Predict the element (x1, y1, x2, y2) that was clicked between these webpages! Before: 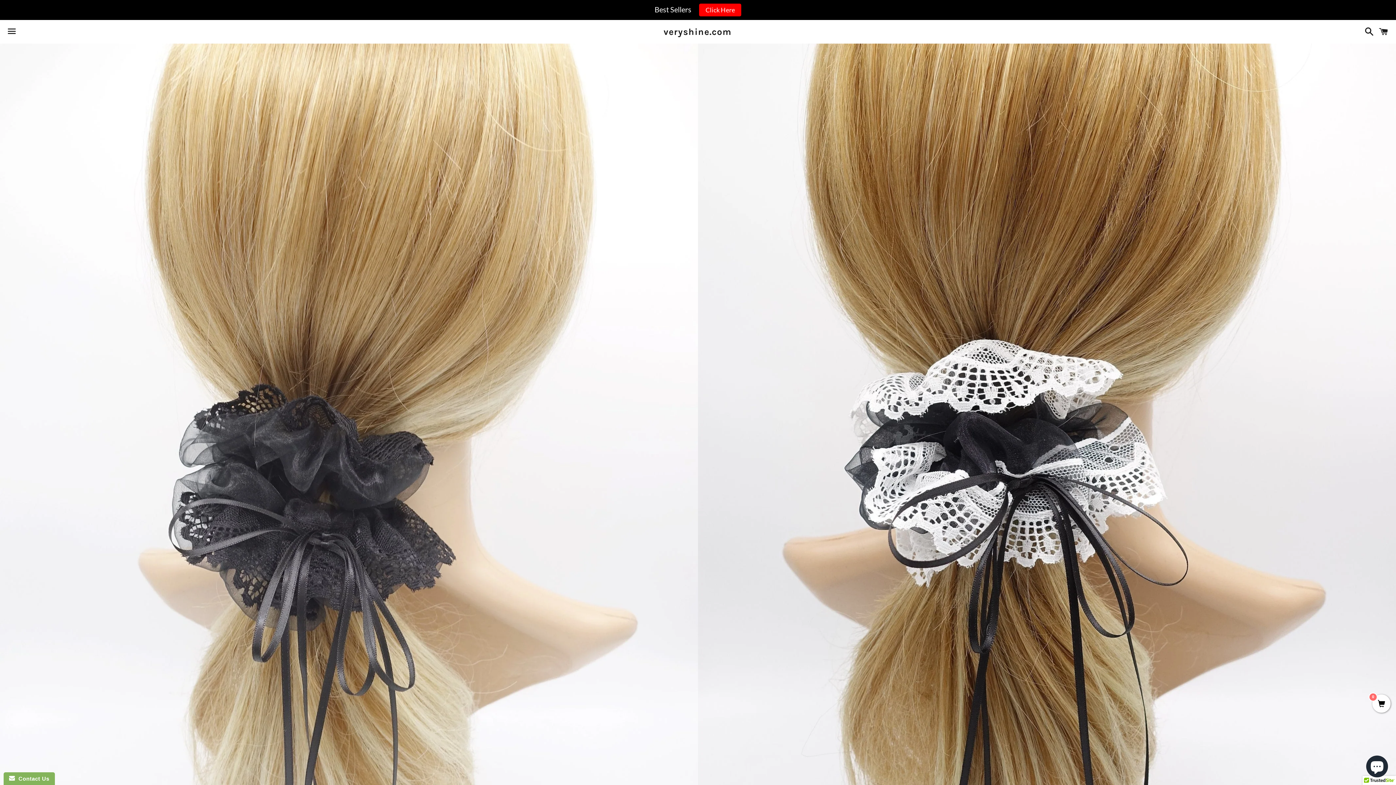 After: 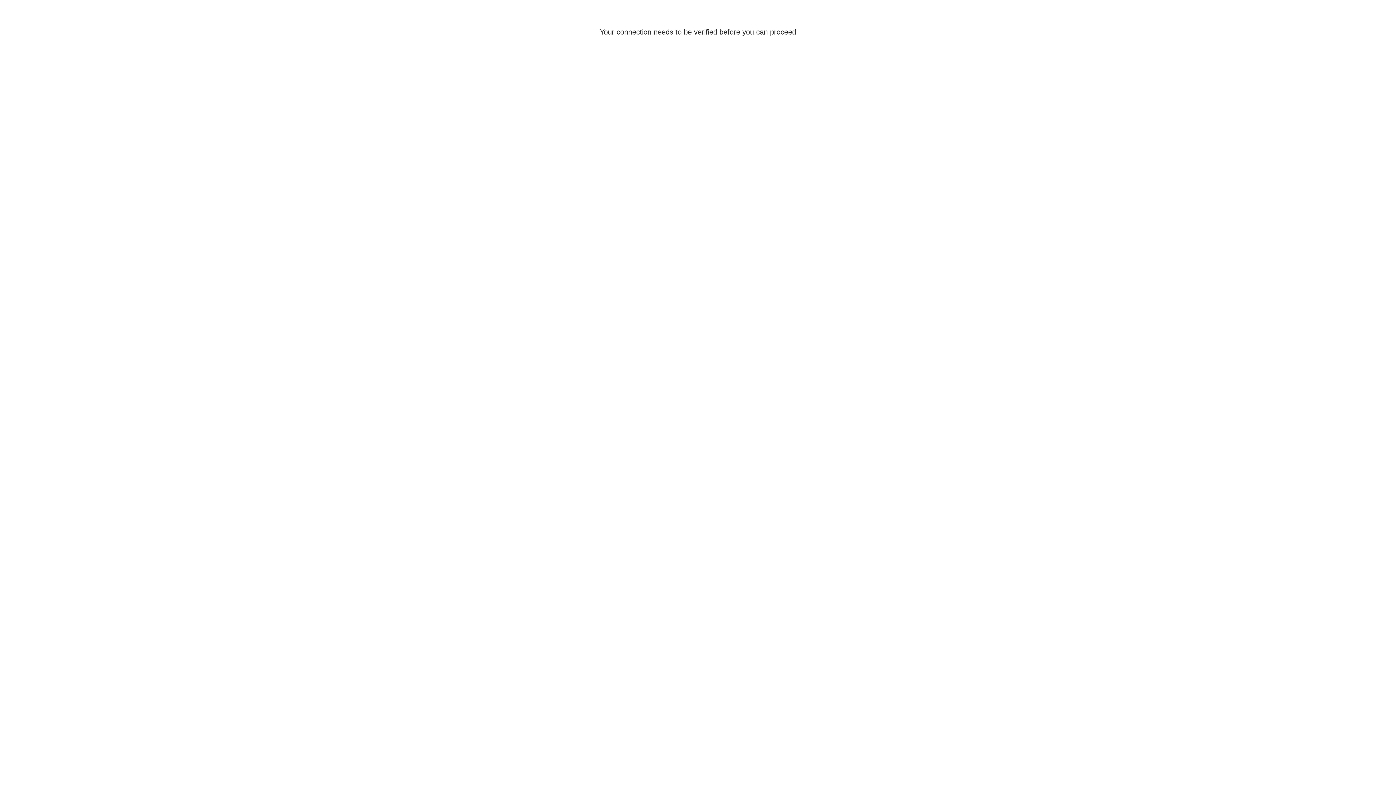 Action: bbox: (234, 25, 1160, 38) label: veryshine.com